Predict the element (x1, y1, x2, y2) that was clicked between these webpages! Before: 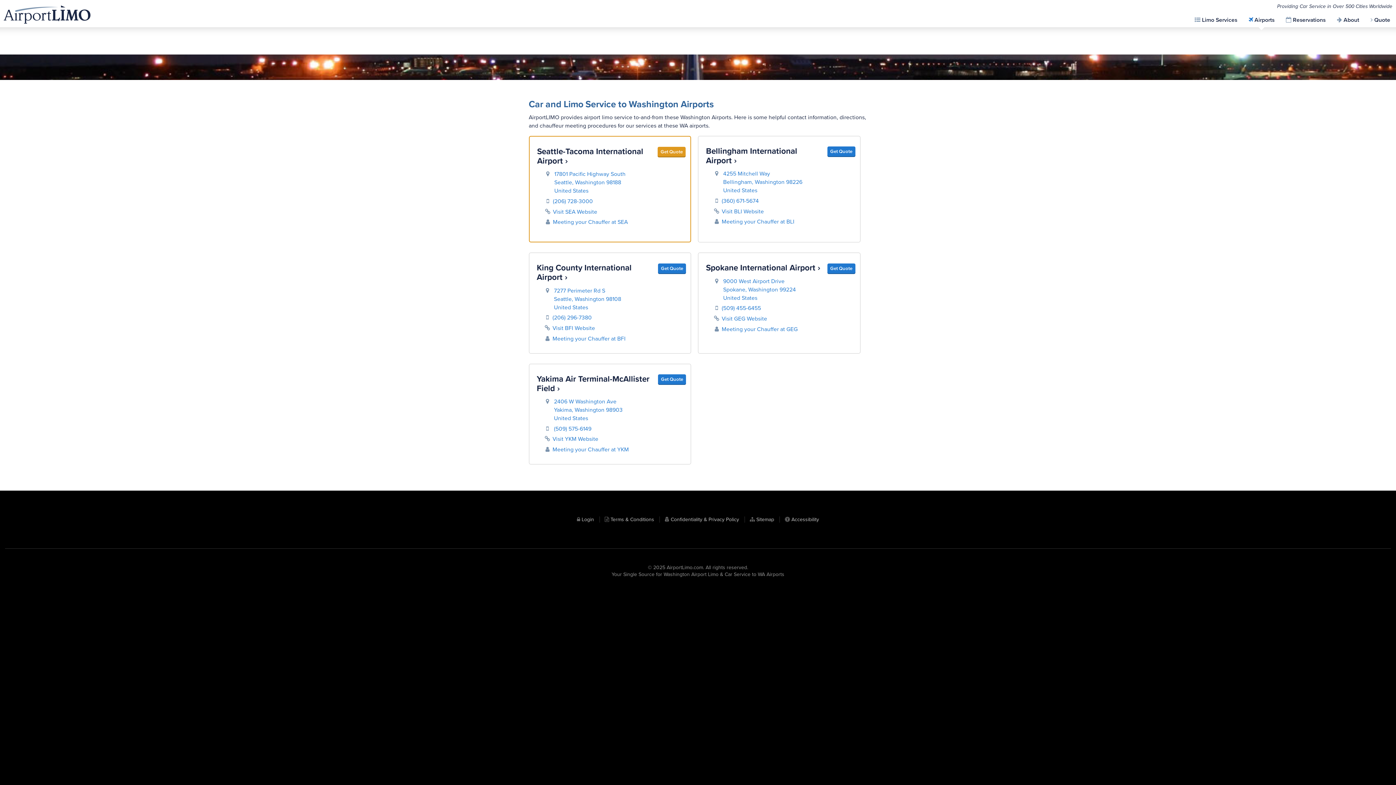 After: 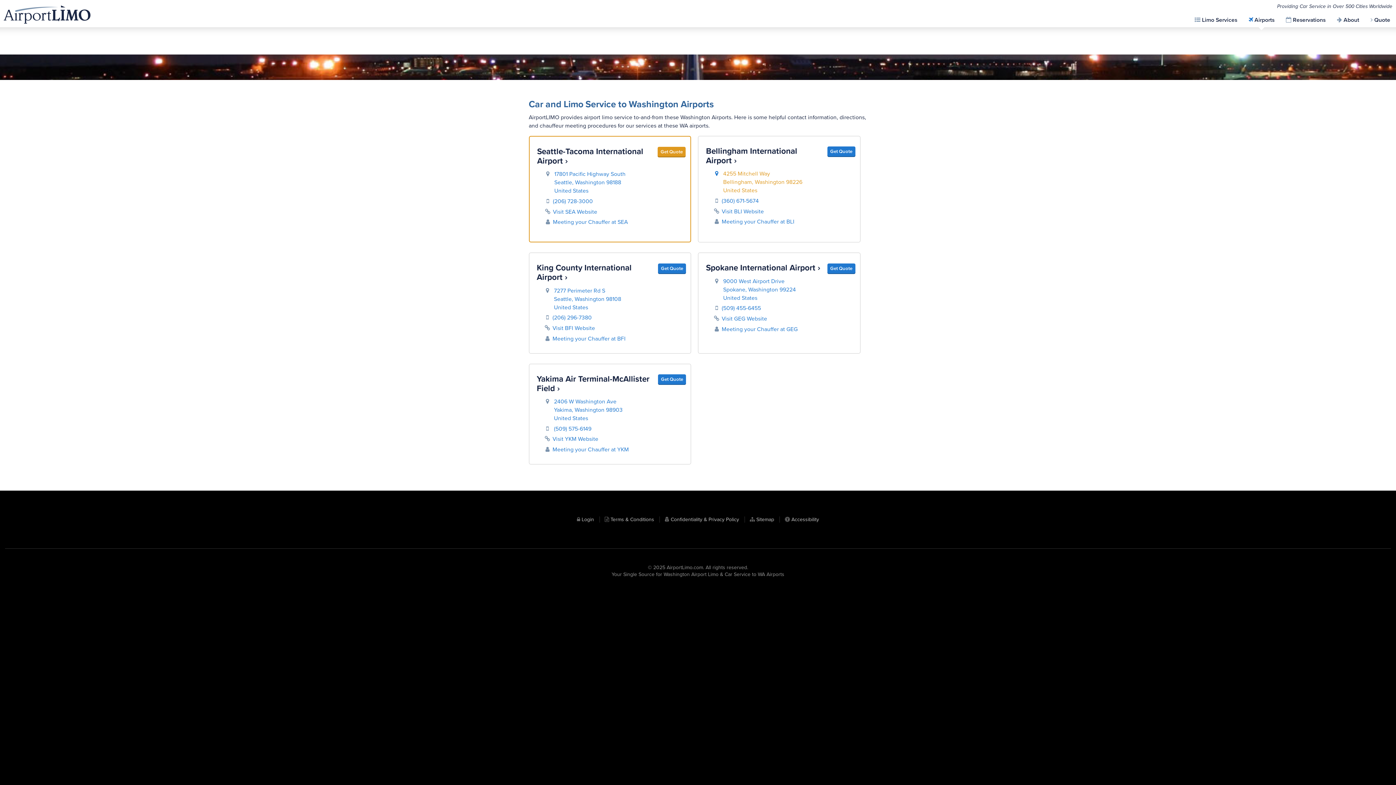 Action: label:  4255 Mitchell Way
Bellingham, Washington 98226
United States bbox: (723, 170, 802, 193)